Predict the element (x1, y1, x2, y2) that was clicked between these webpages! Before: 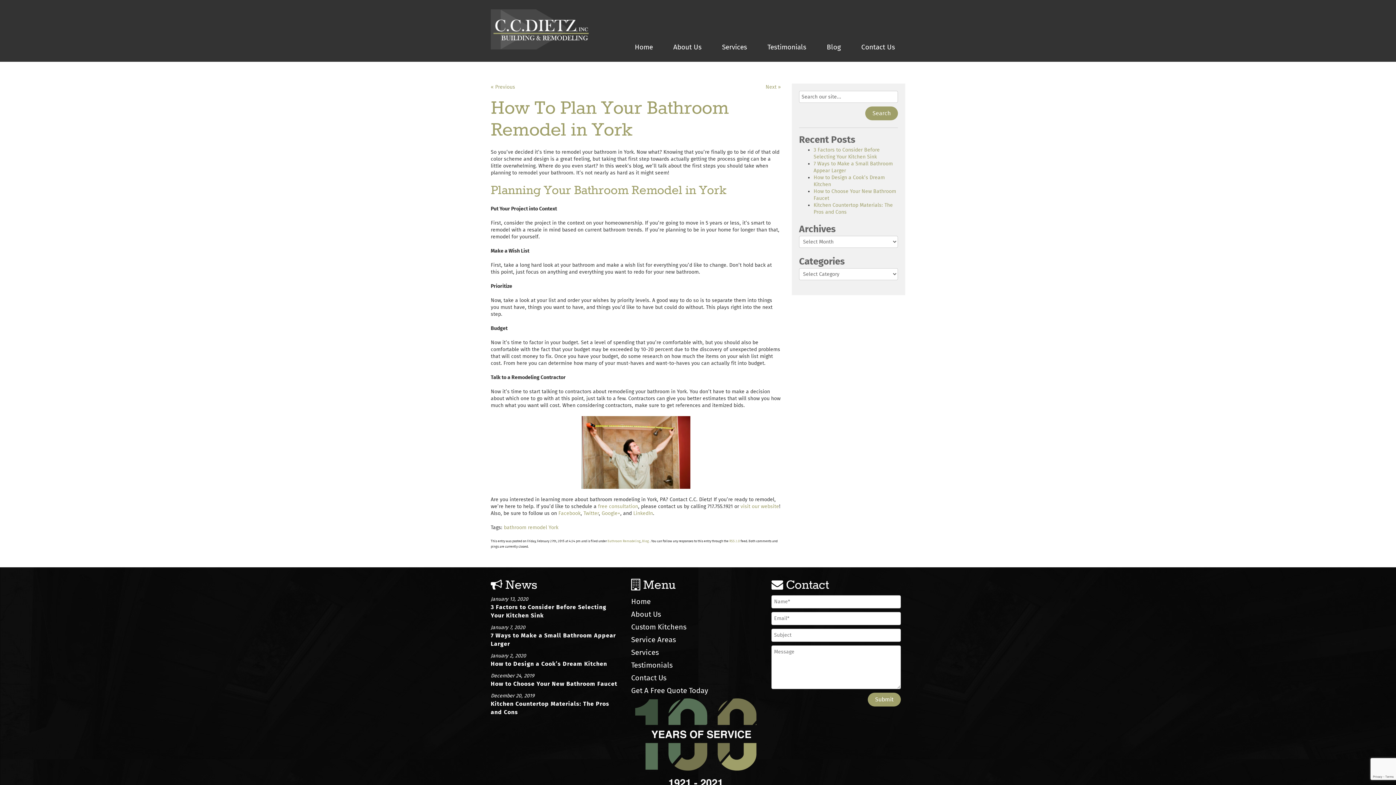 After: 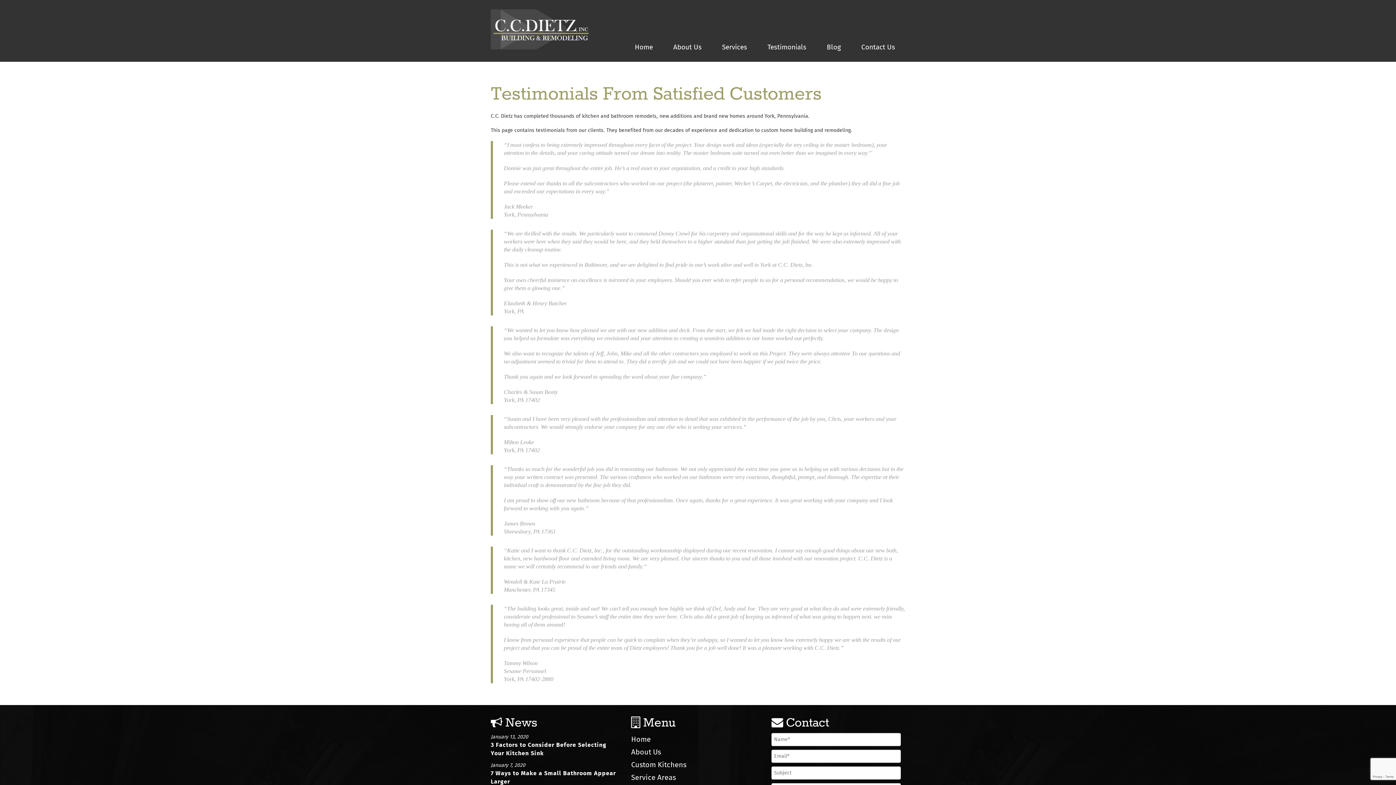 Action: label: Testimonials bbox: (631, 661, 672, 669)